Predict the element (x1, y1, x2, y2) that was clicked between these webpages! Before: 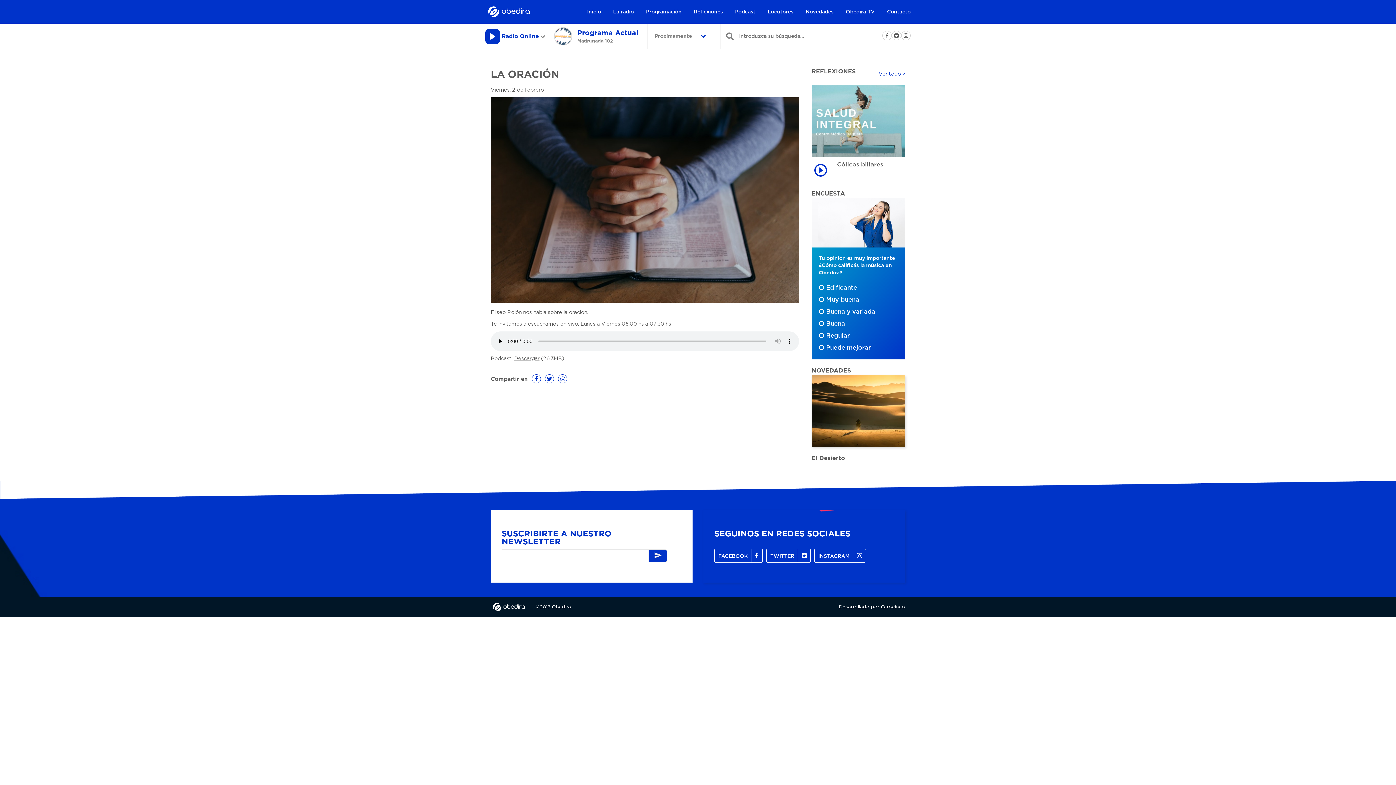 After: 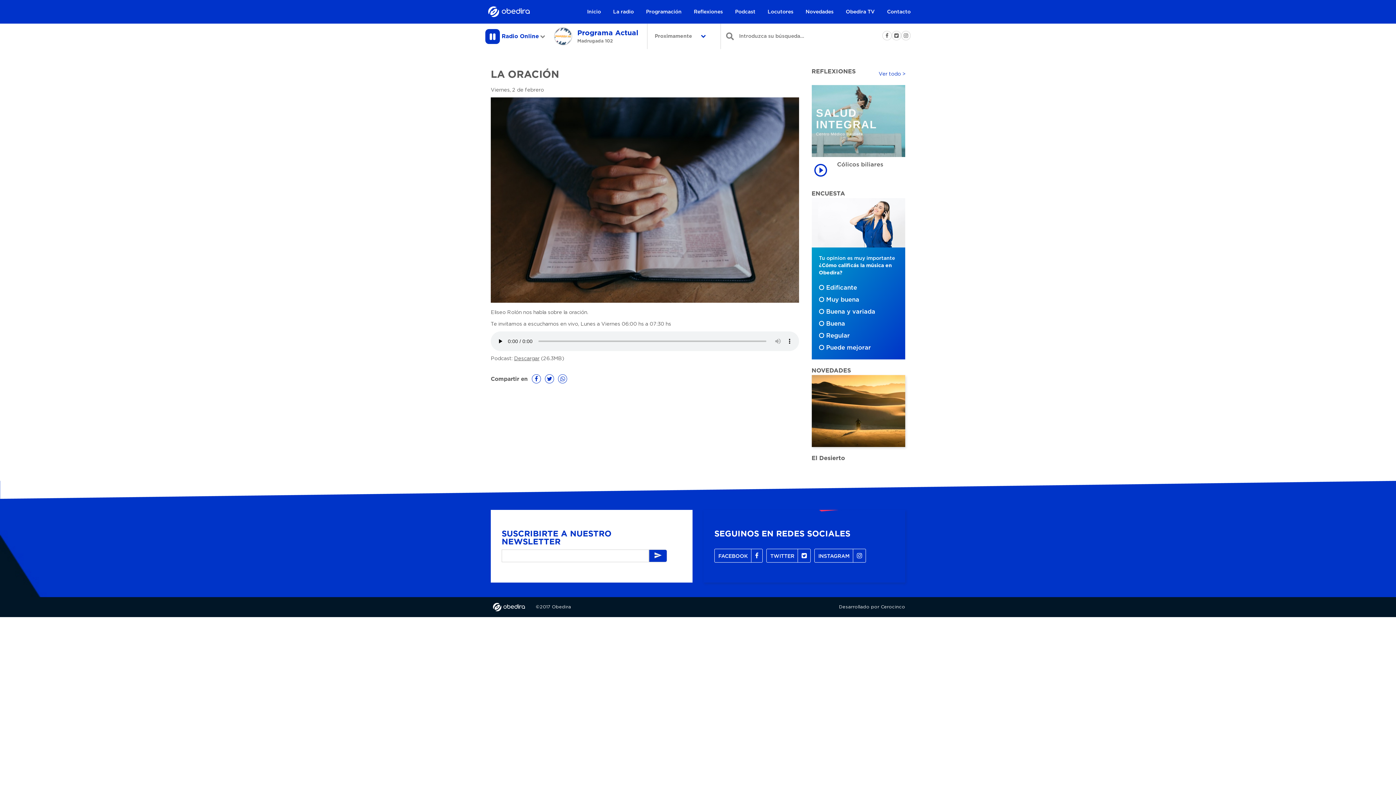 Action: label:  Radio Online bbox: (485, 25, 538, 47)